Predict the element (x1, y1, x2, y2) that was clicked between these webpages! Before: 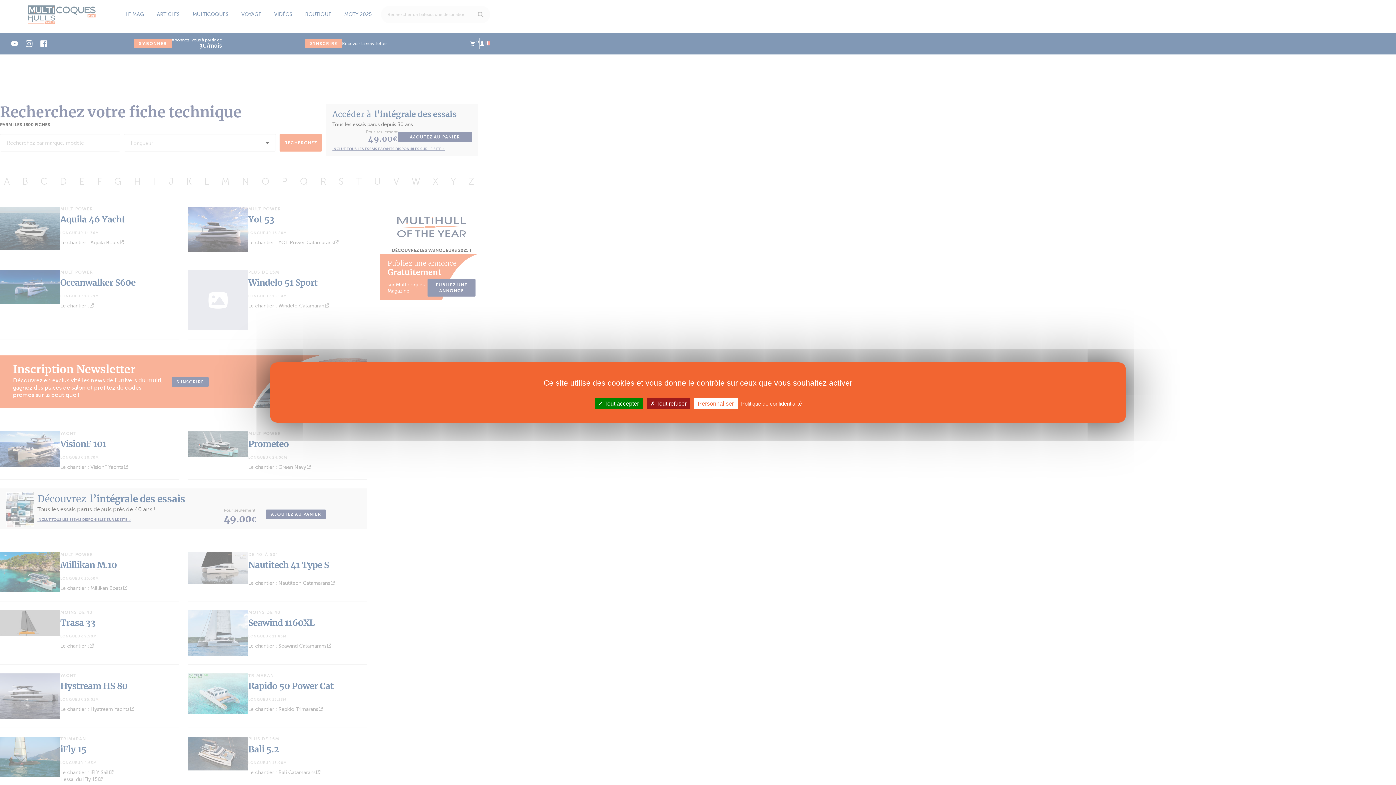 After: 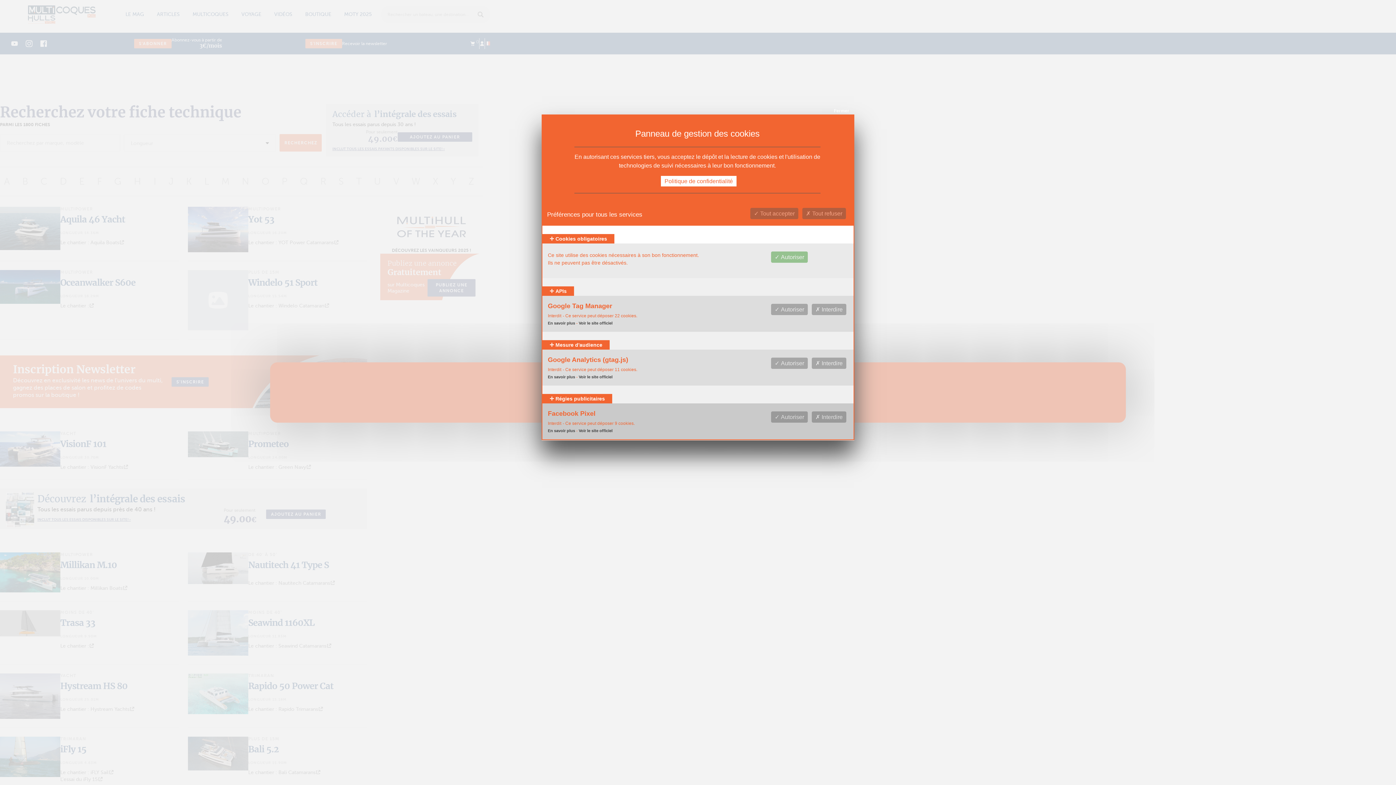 Action: label: Personnaliser (fenêtre modale) bbox: (694, 398, 737, 409)